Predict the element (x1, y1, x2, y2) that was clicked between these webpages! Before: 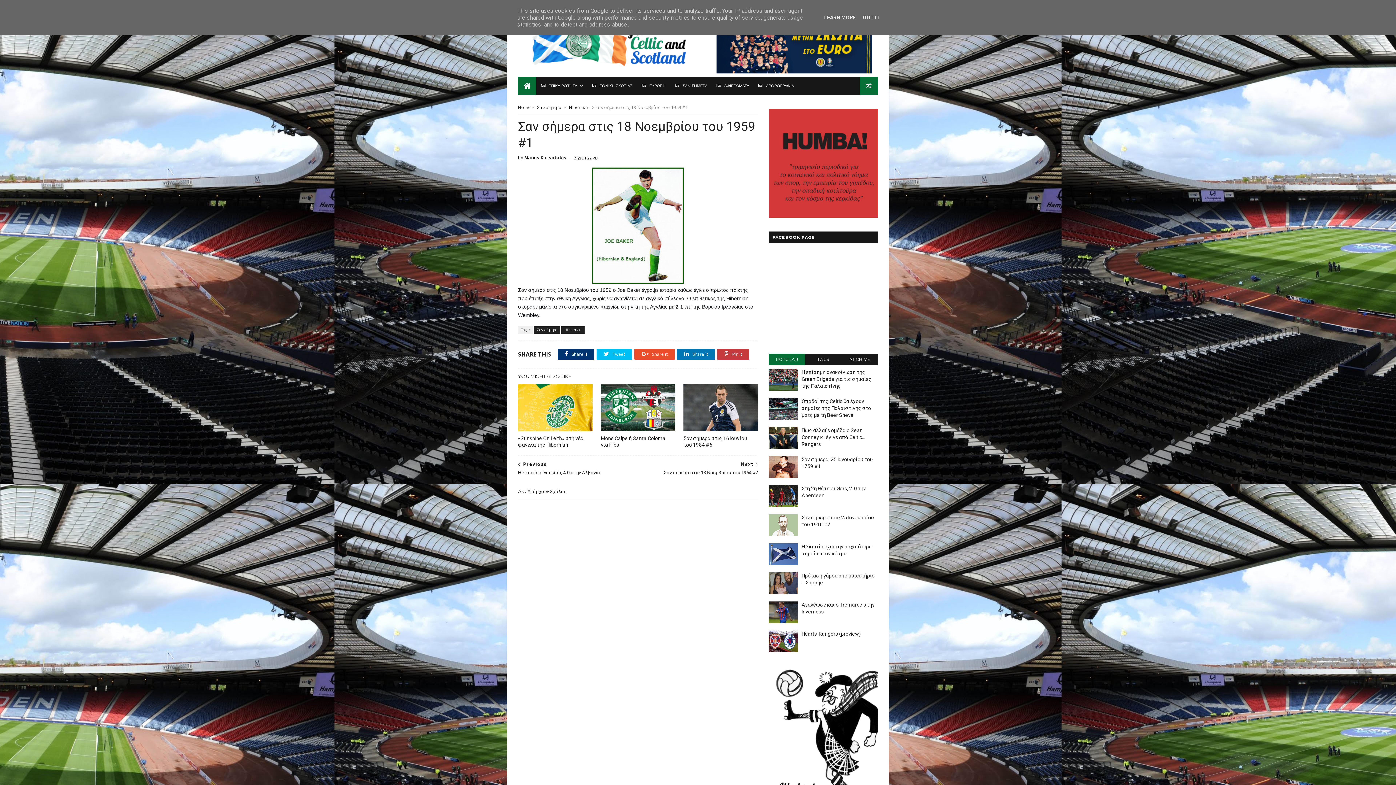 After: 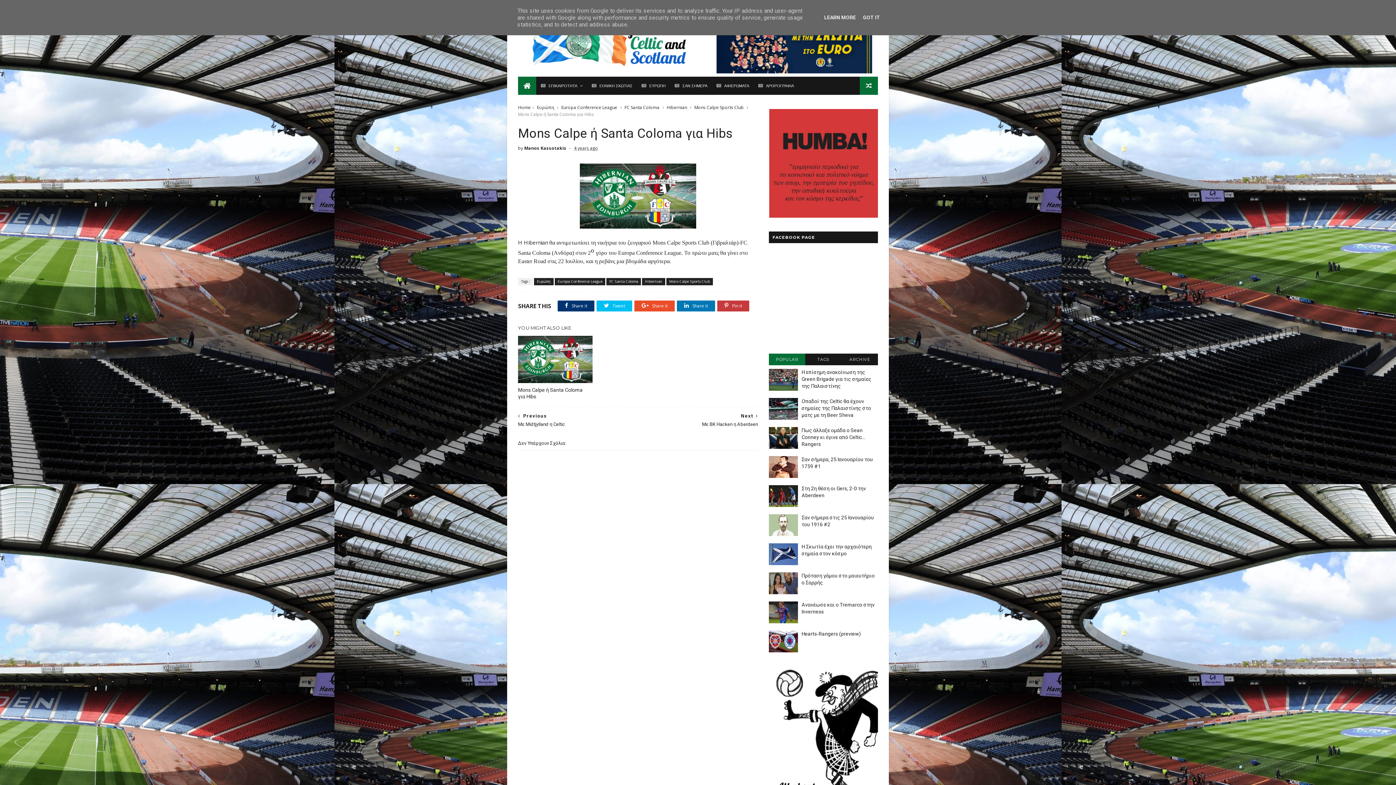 Action: label: Mons Calpe ή Santa Coloma για Hibs bbox: (600, 431, 675, 452)